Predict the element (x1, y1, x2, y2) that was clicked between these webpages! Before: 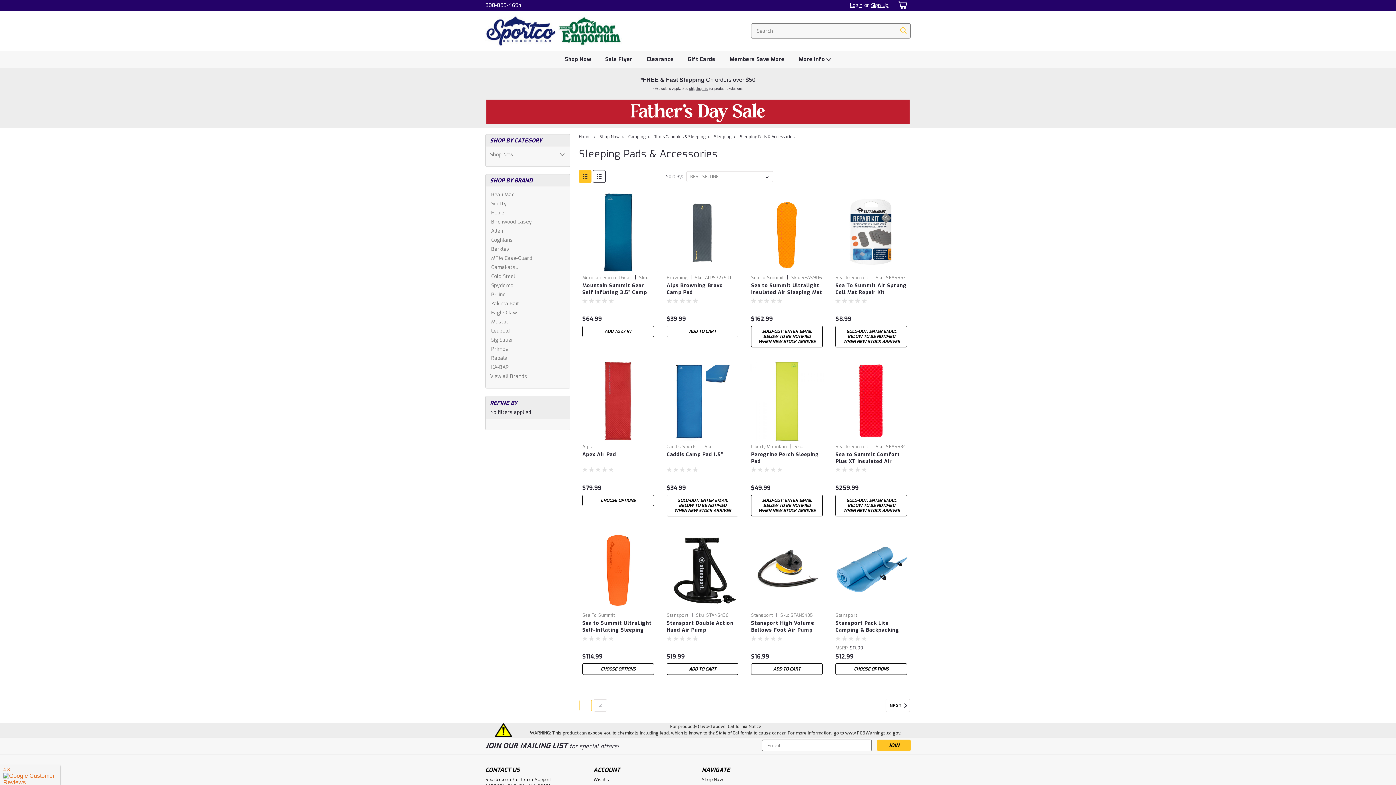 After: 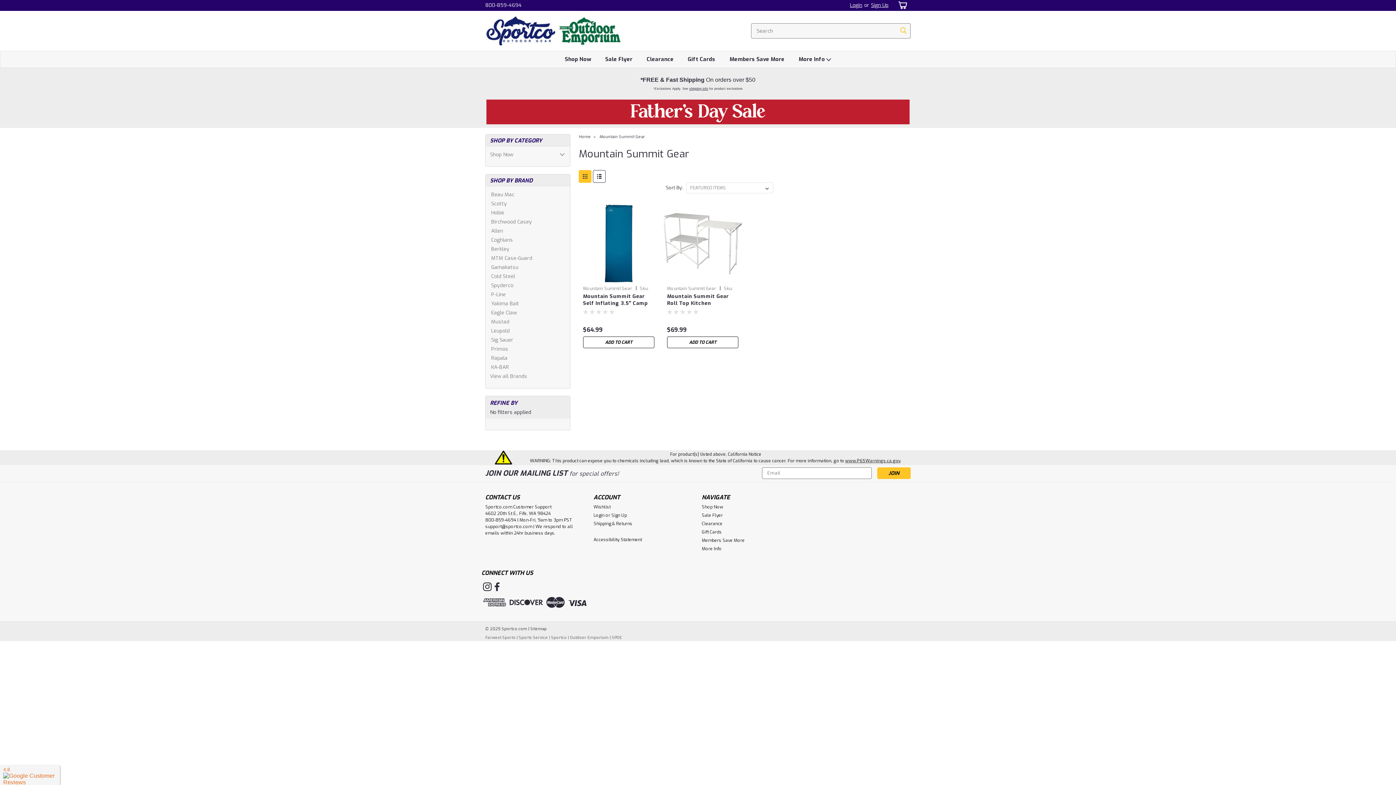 Action: bbox: (582, 275, 631, 280) label: brand name